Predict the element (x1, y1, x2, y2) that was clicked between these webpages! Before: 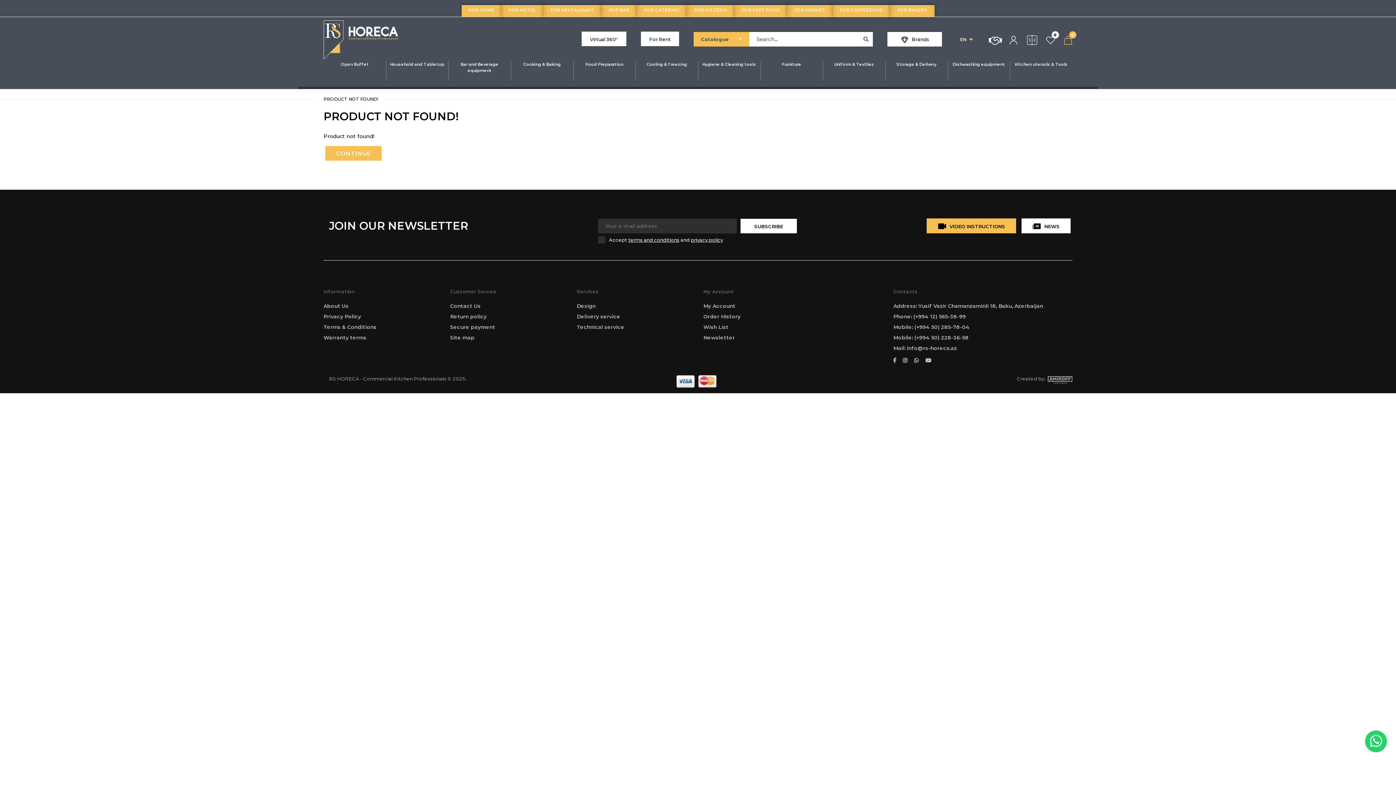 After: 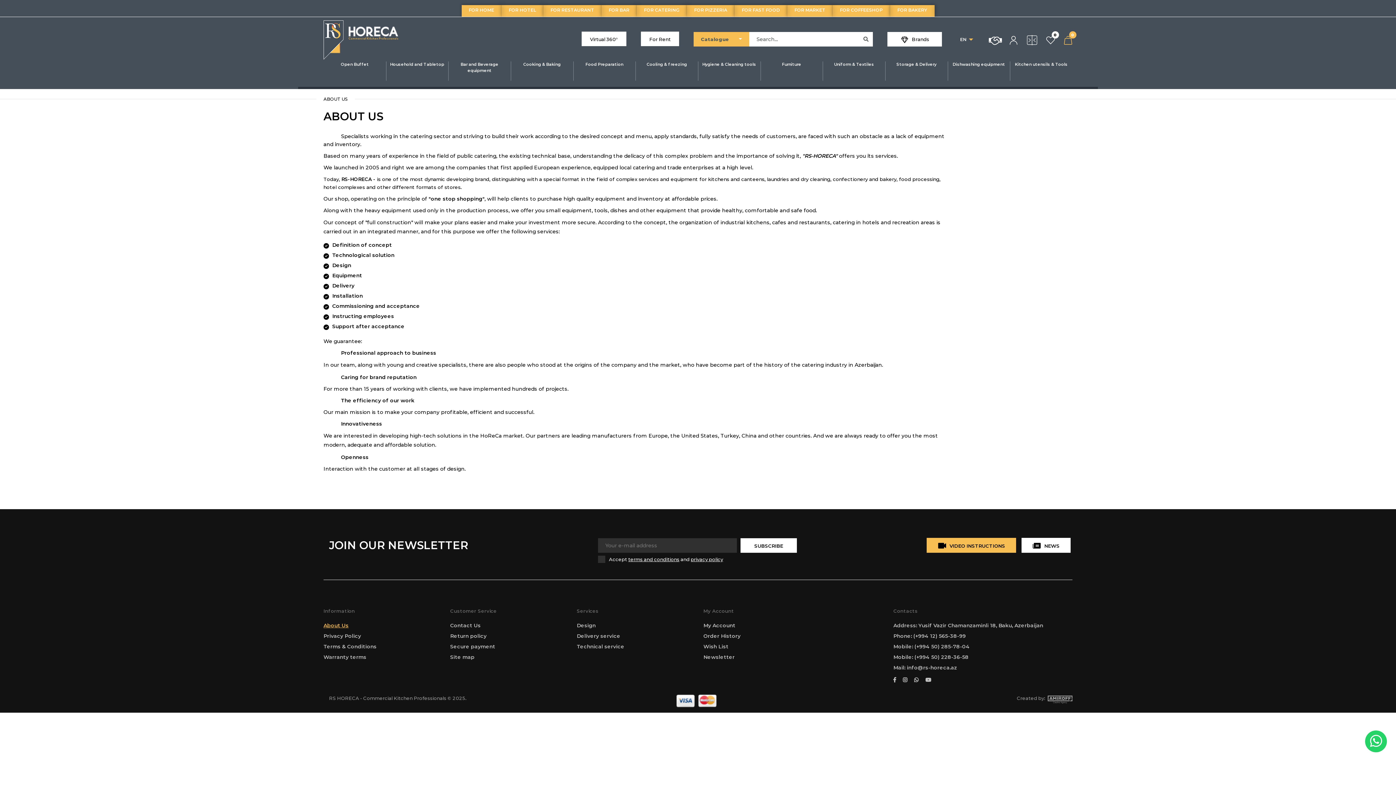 Action: bbox: (323, 302, 348, 309) label: About Us